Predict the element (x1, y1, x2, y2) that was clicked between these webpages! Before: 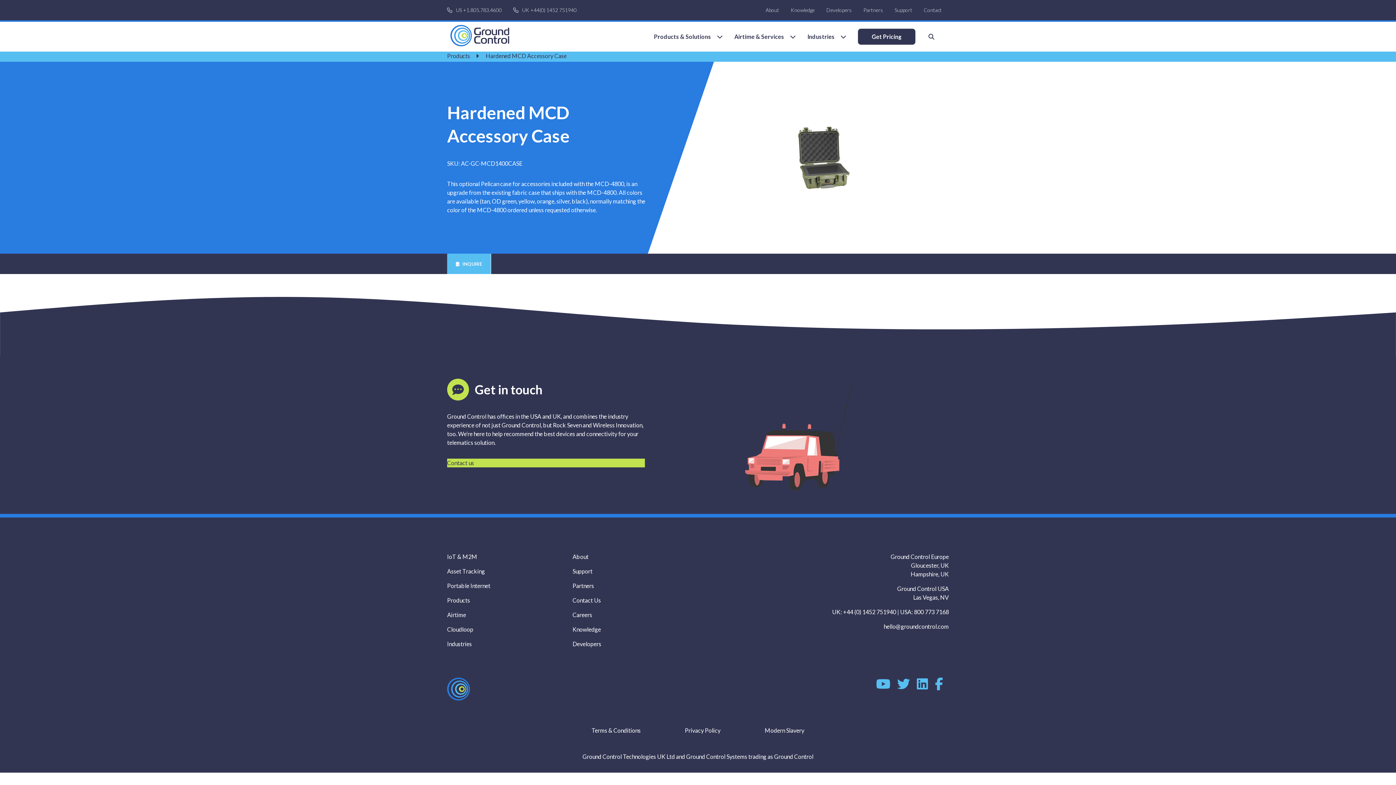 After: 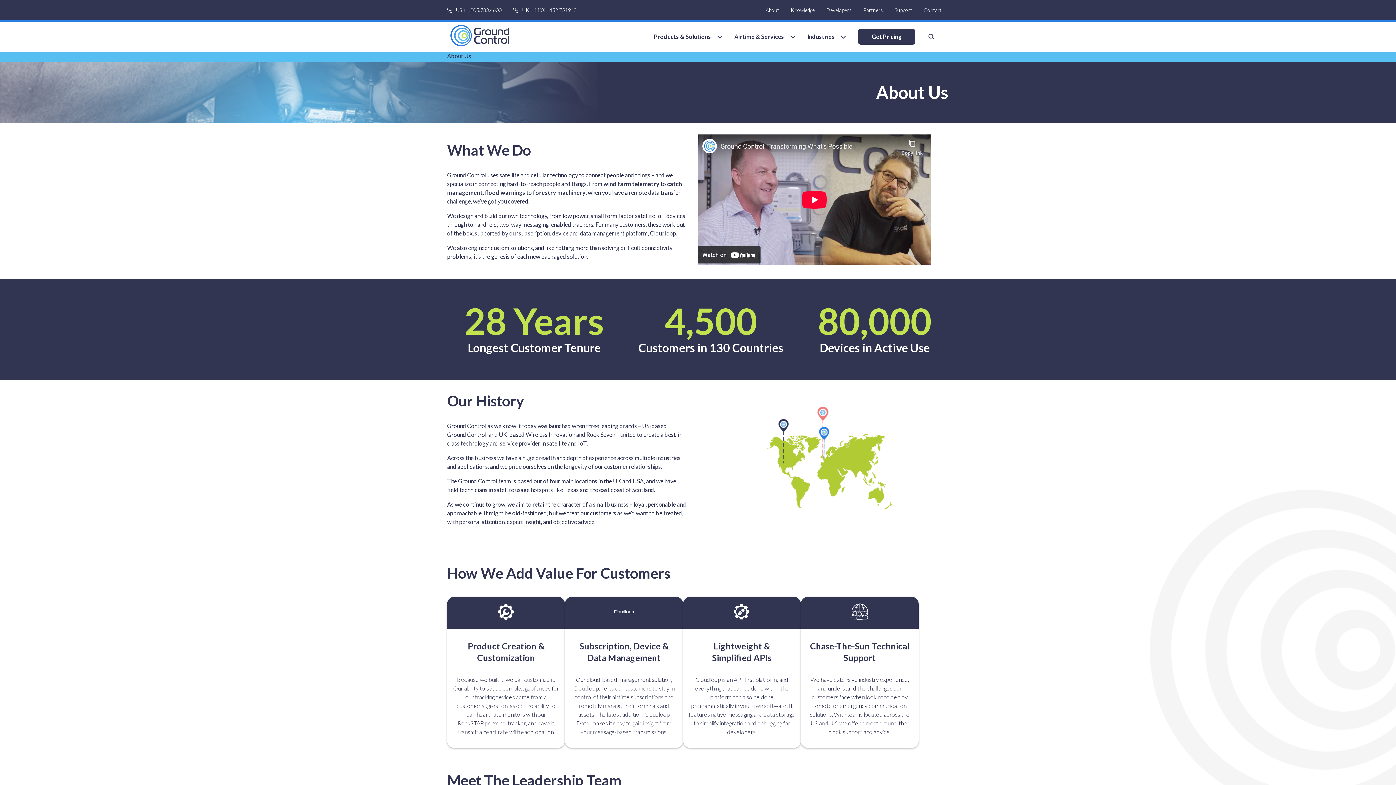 Action: label: About bbox: (572, 553, 588, 560)